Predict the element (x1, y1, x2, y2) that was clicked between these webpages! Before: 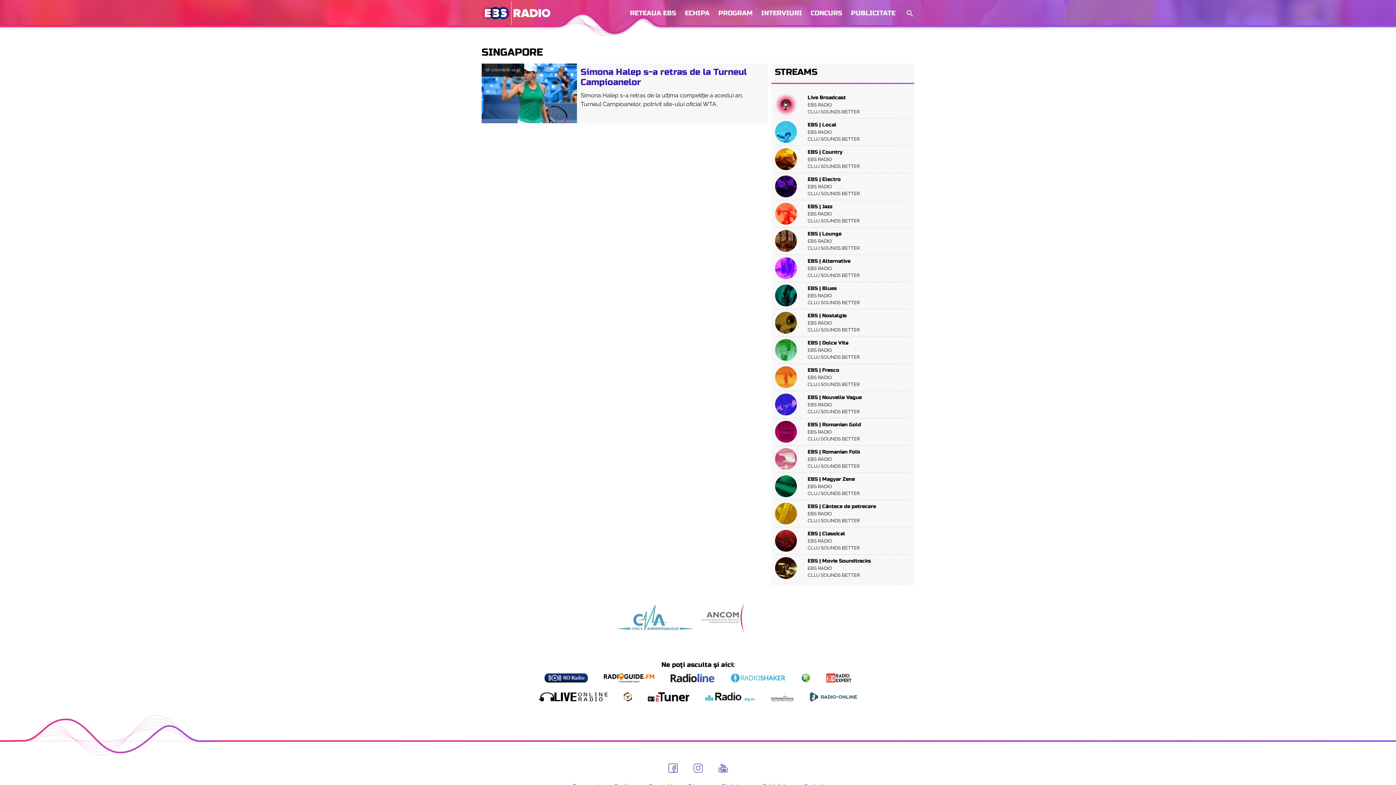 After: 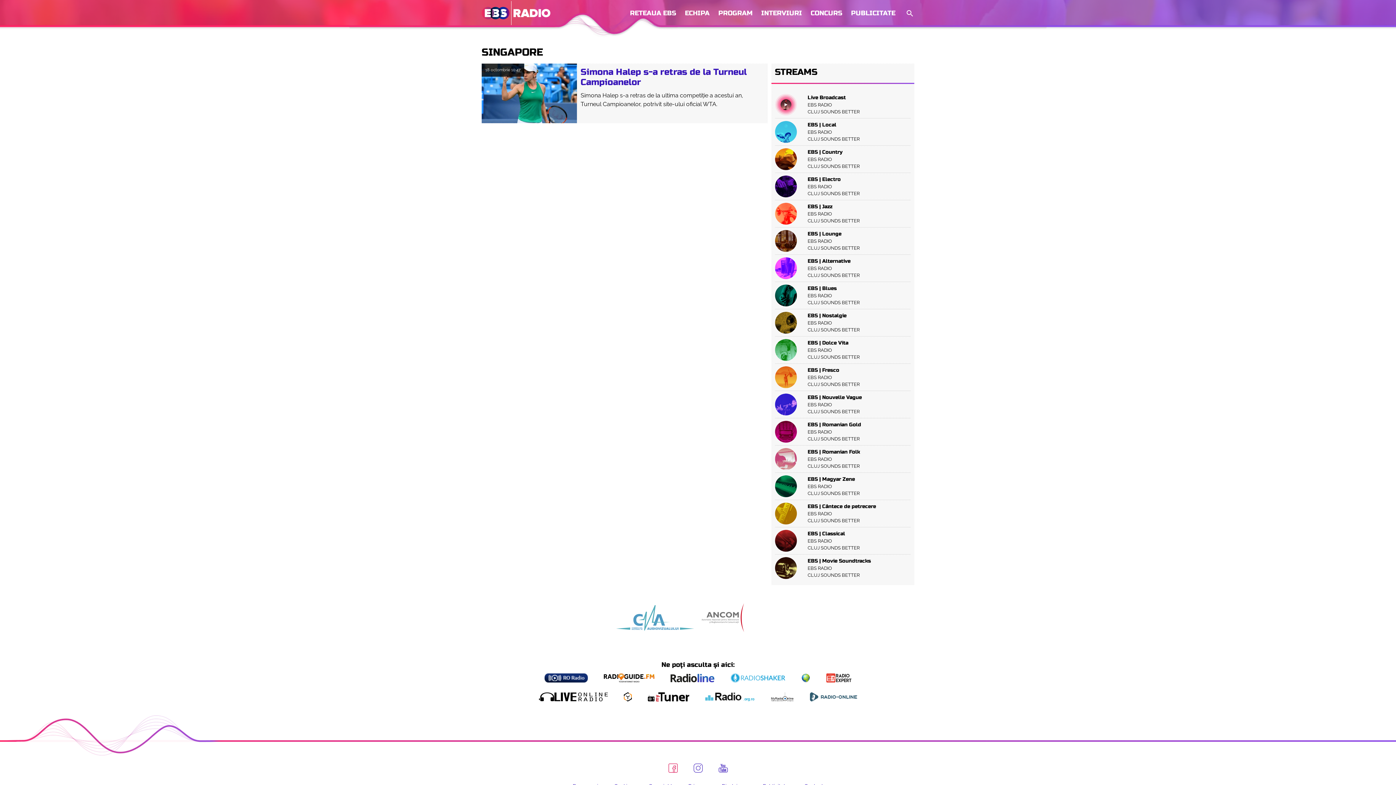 Action: label: Facebook bbox: (668, 764, 677, 773)